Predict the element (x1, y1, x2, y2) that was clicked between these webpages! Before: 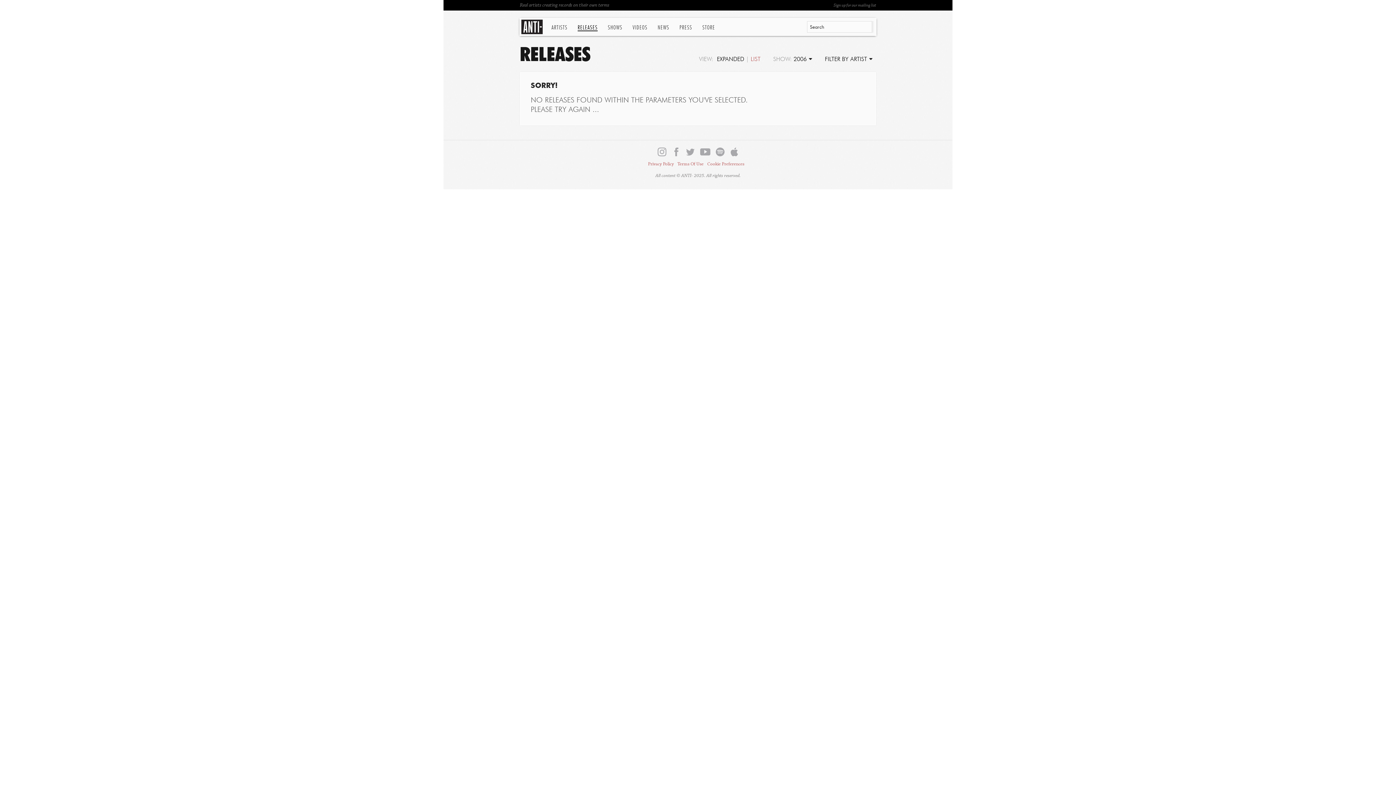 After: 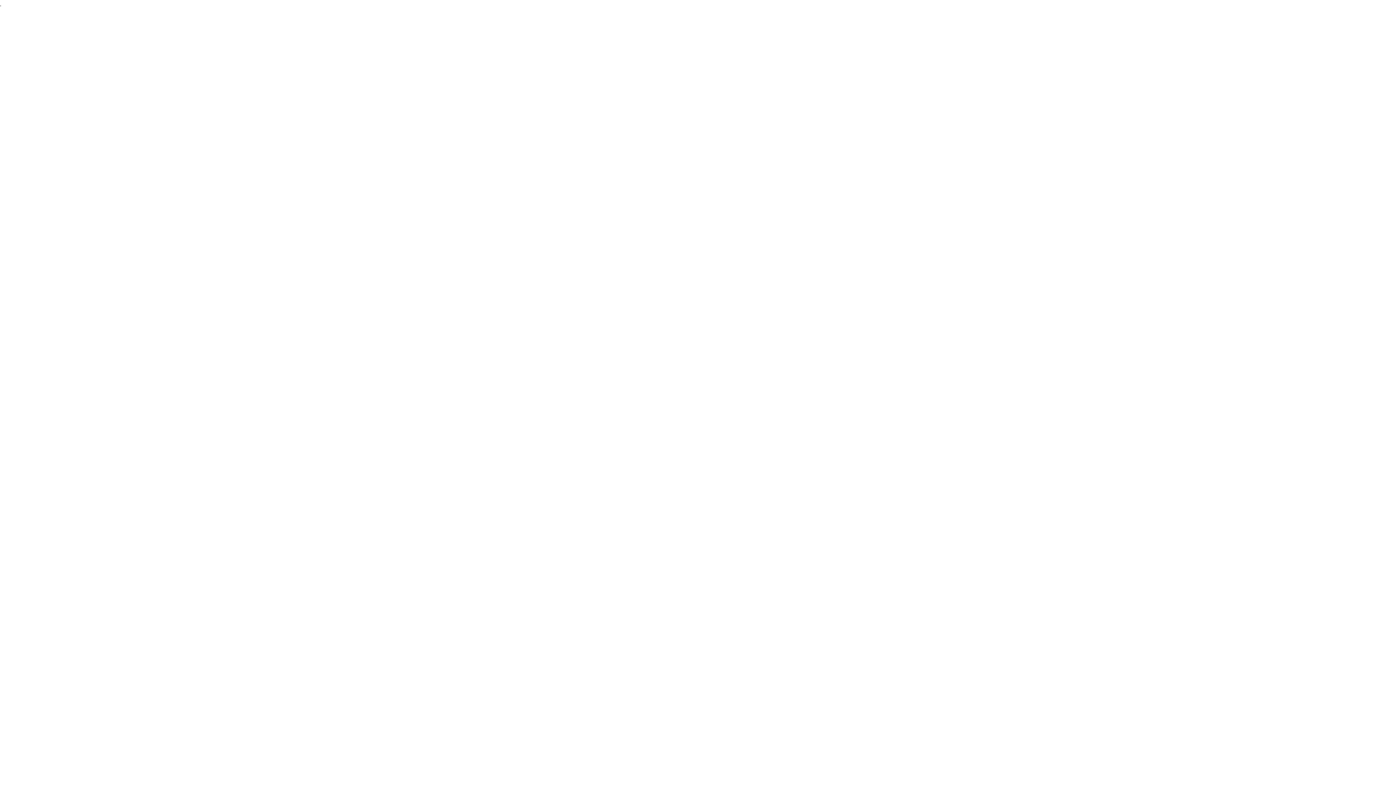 Action: label: STORE bbox: (702, 24, 715, 30)